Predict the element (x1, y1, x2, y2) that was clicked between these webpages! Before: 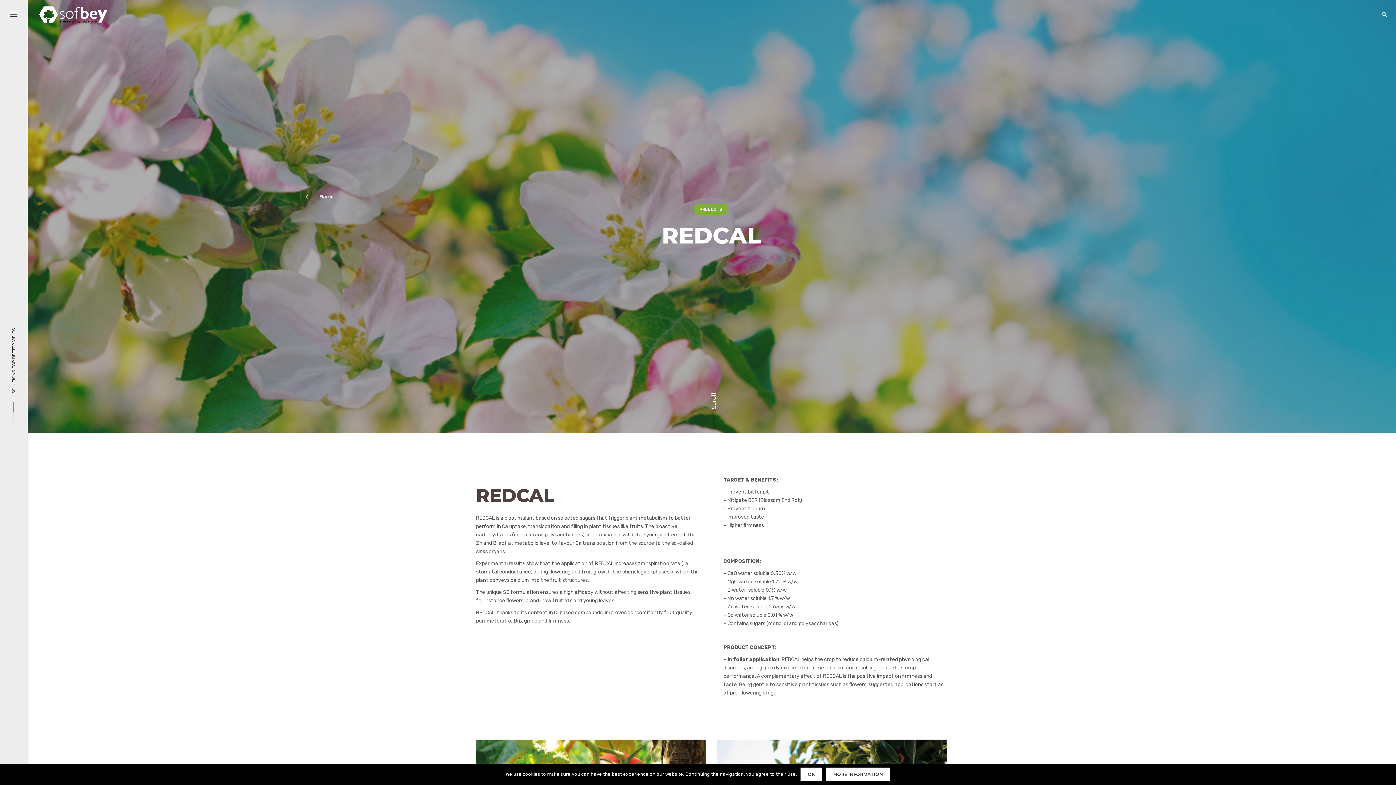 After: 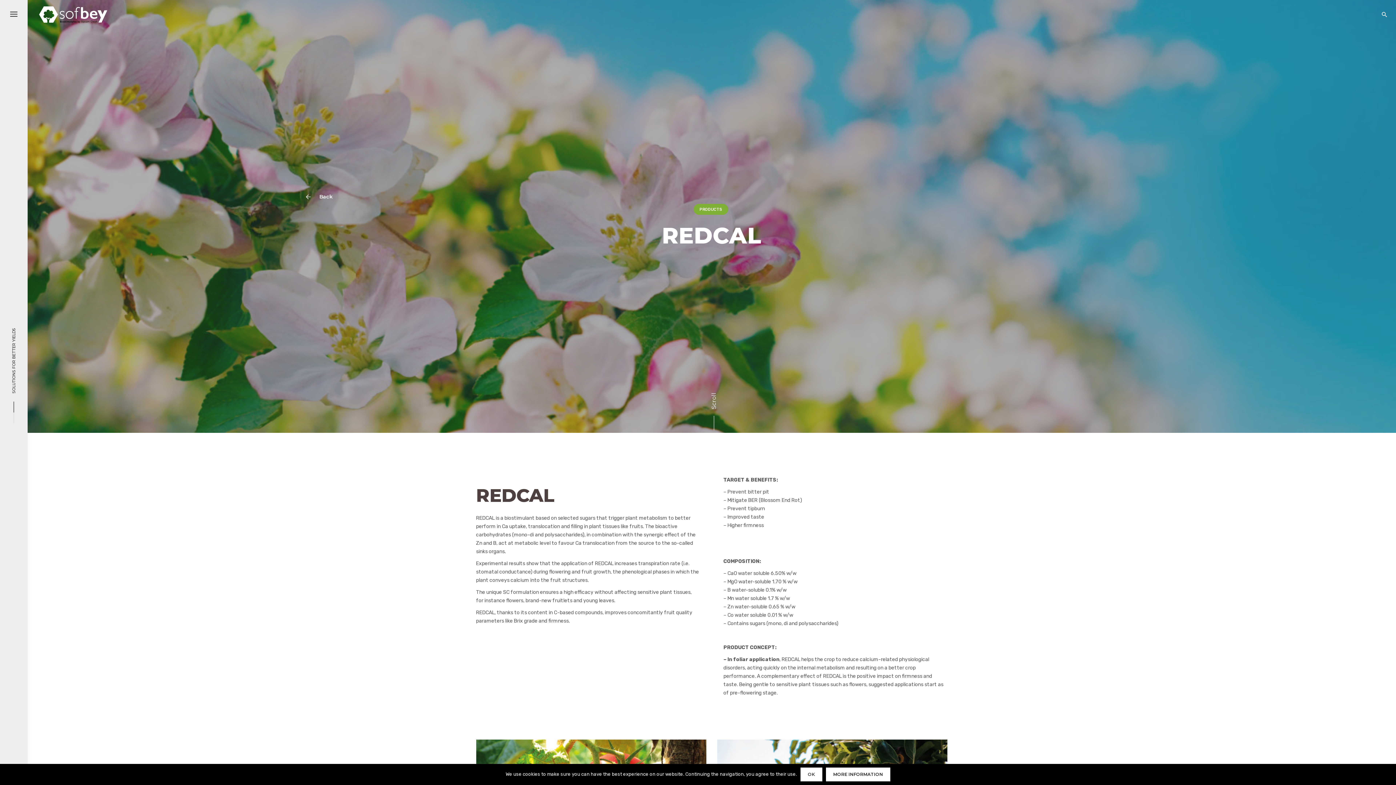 Action: label: MORE INFORMATION bbox: (826, 768, 890, 781)